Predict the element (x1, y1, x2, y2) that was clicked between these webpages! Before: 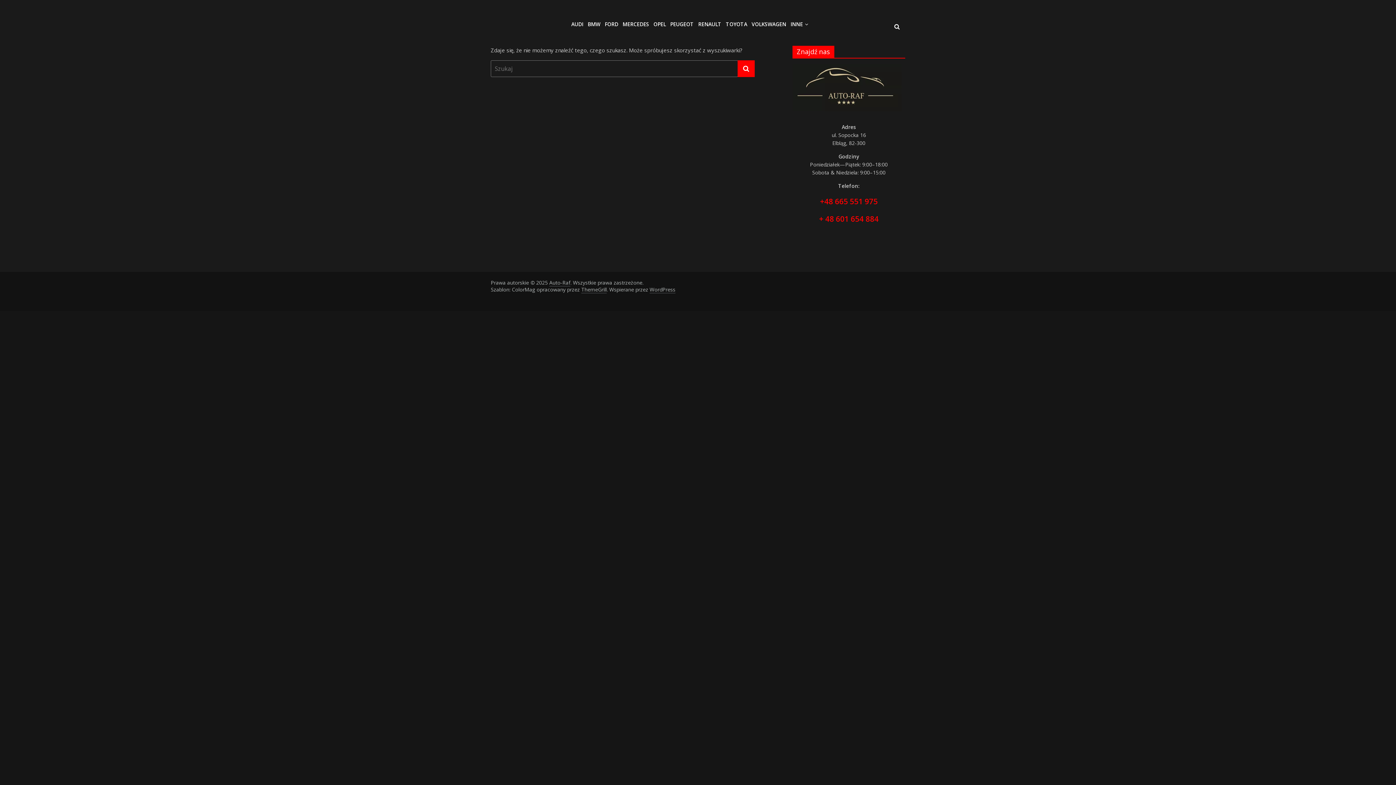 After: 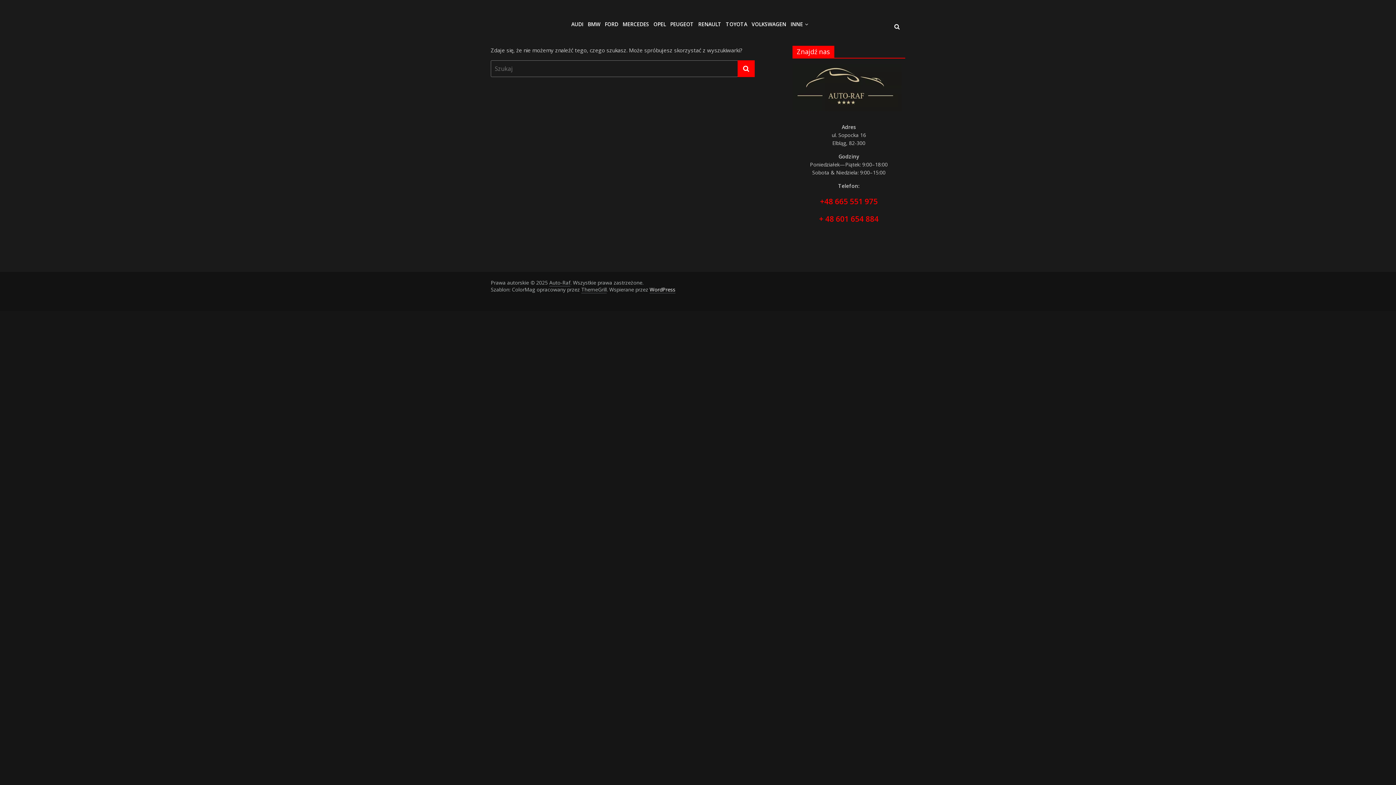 Action: bbox: (649, 286, 675, 293) label: WordPress